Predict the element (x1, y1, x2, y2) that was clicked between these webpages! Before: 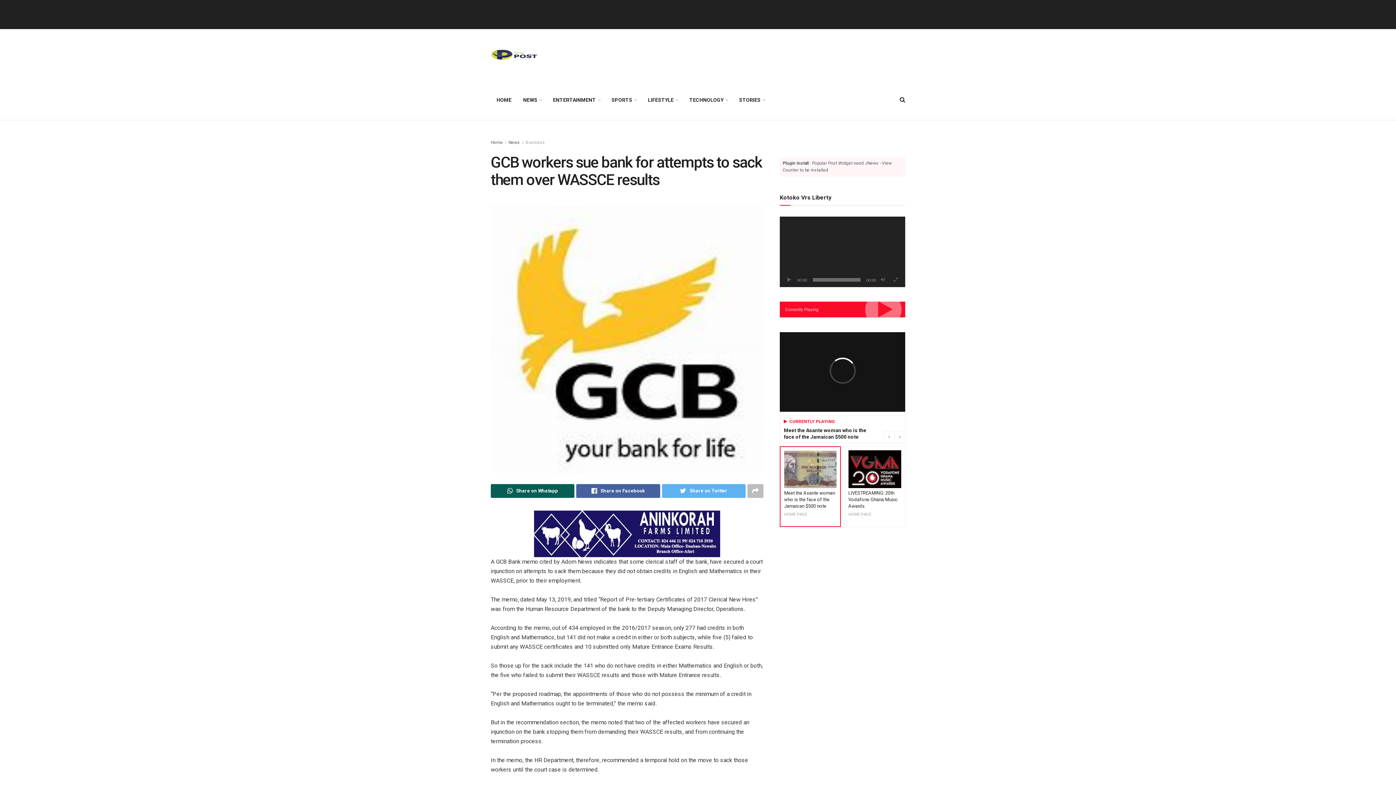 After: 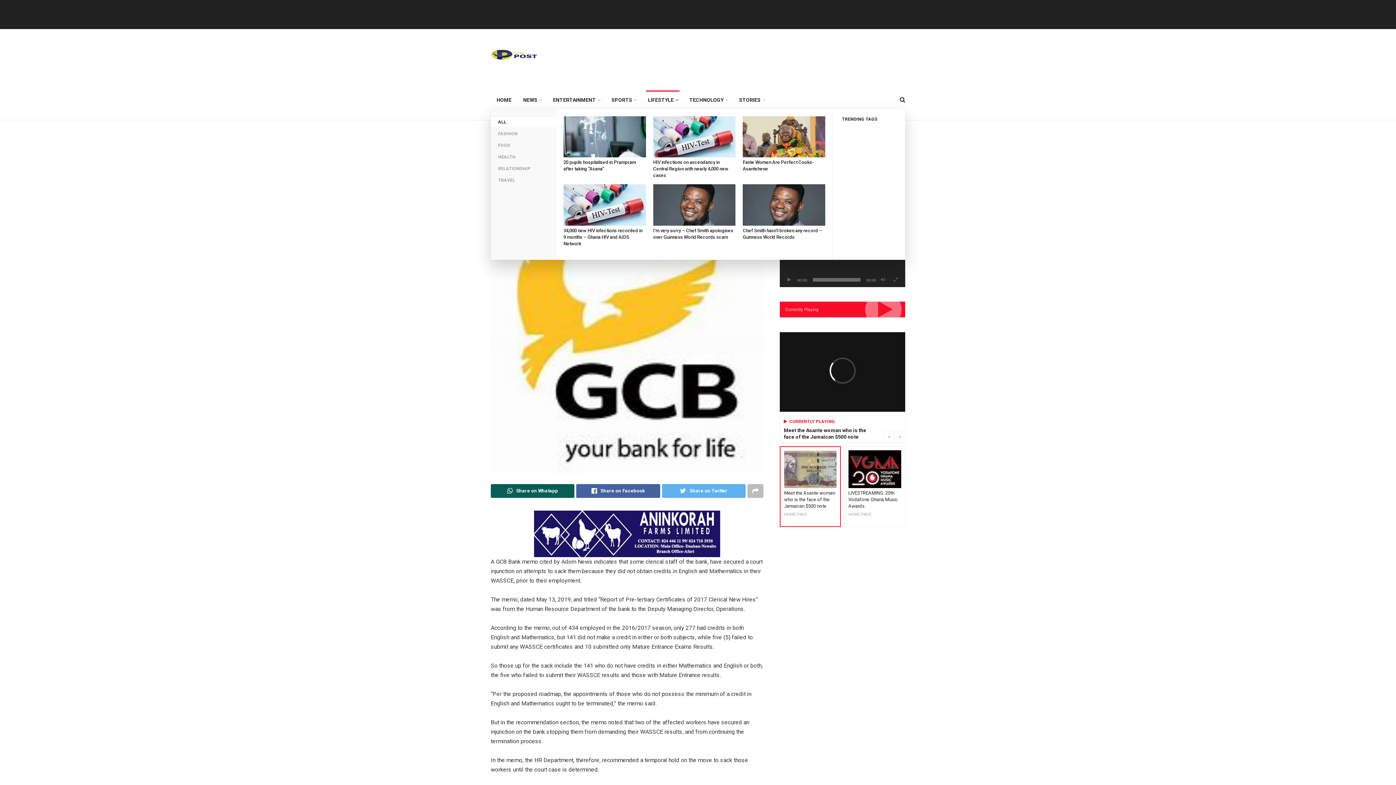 Action: label: LIFESTYLE bbox: (642, 90, 683, 109)